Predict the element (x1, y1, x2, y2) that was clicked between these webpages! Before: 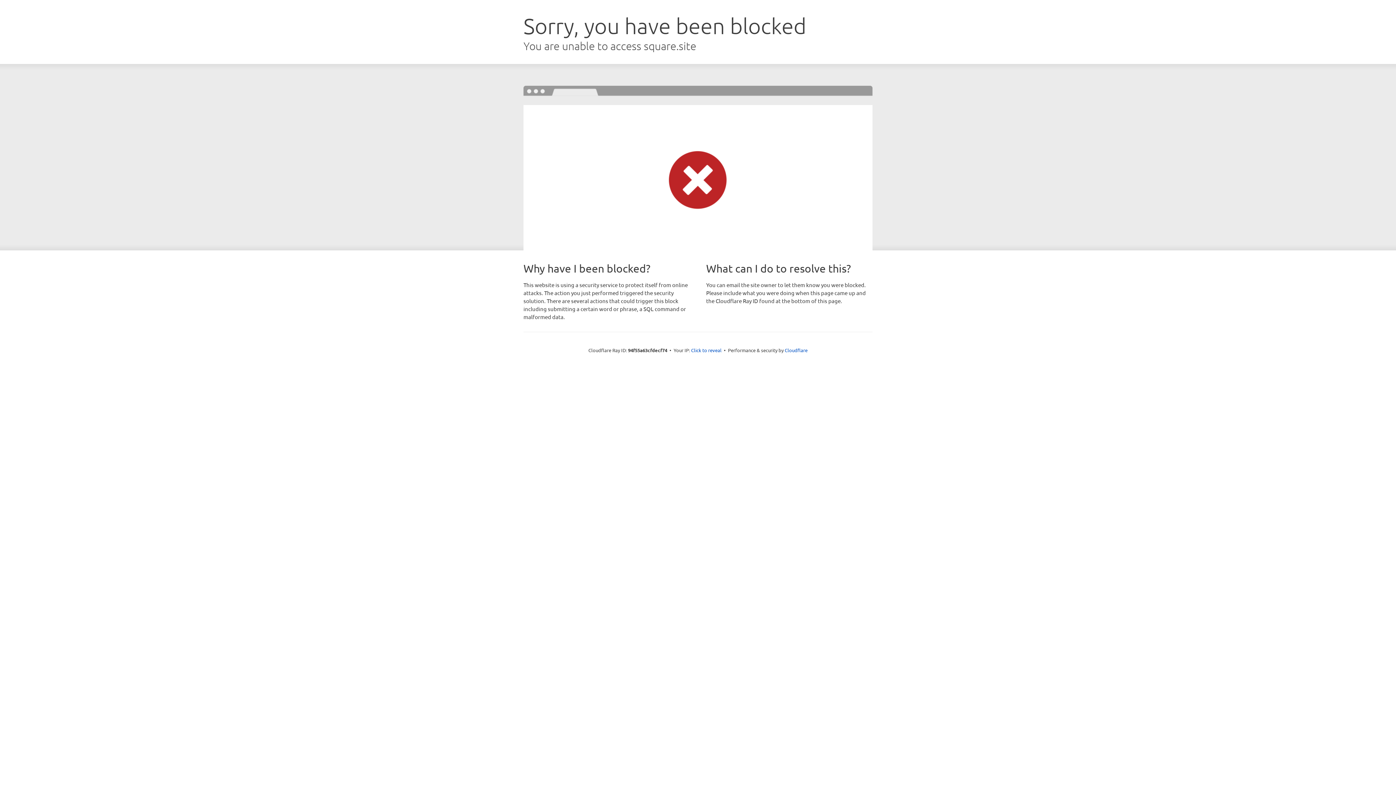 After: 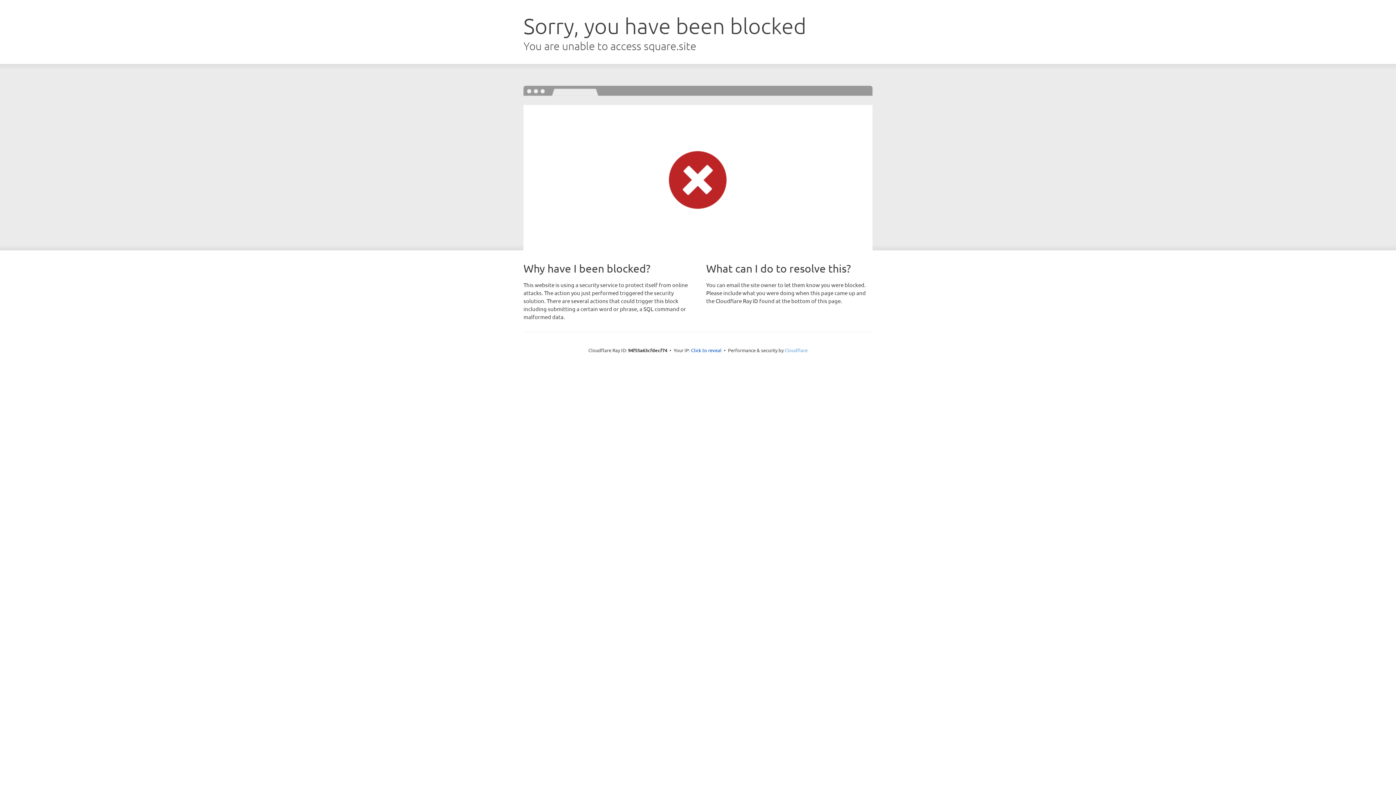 Action: bbox: (784, 347, 807, 353) label: Cloudflare